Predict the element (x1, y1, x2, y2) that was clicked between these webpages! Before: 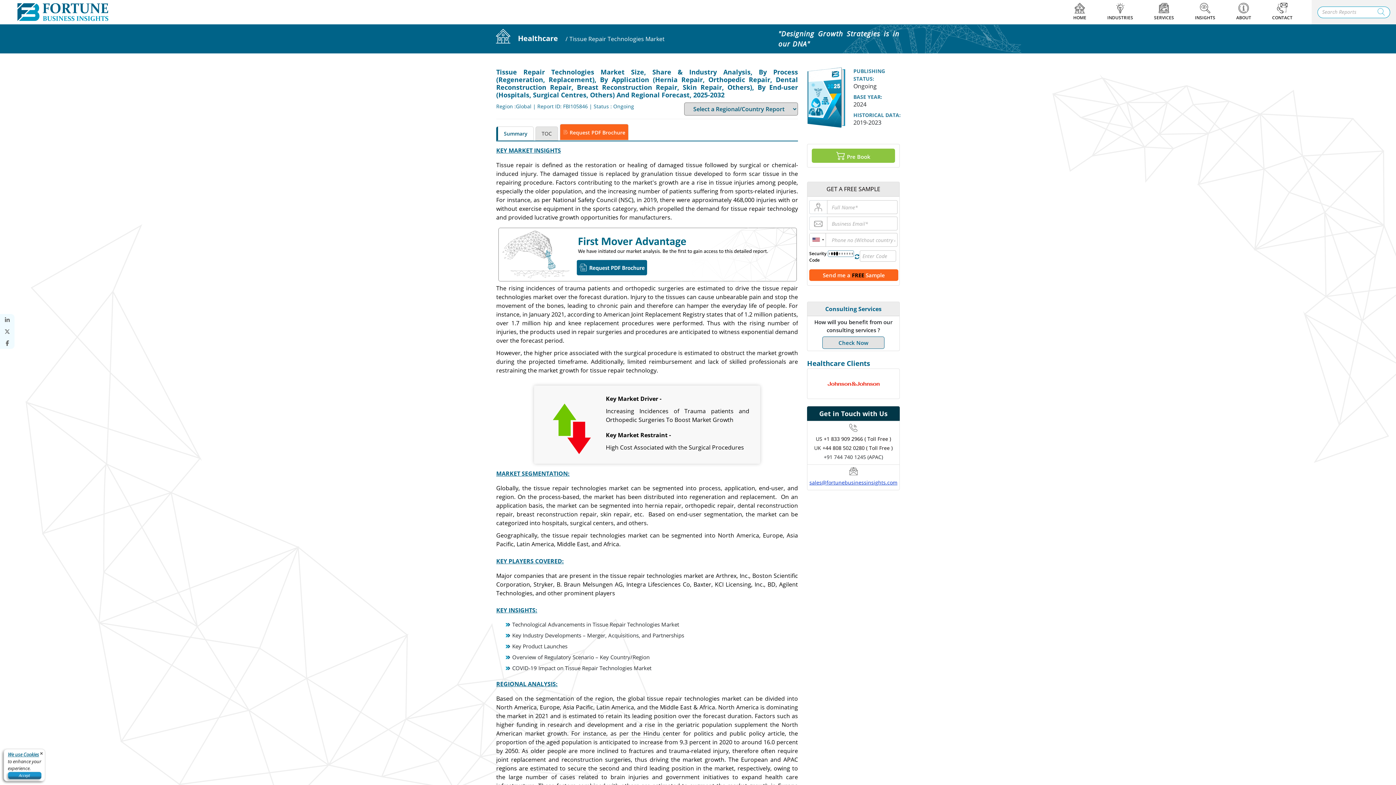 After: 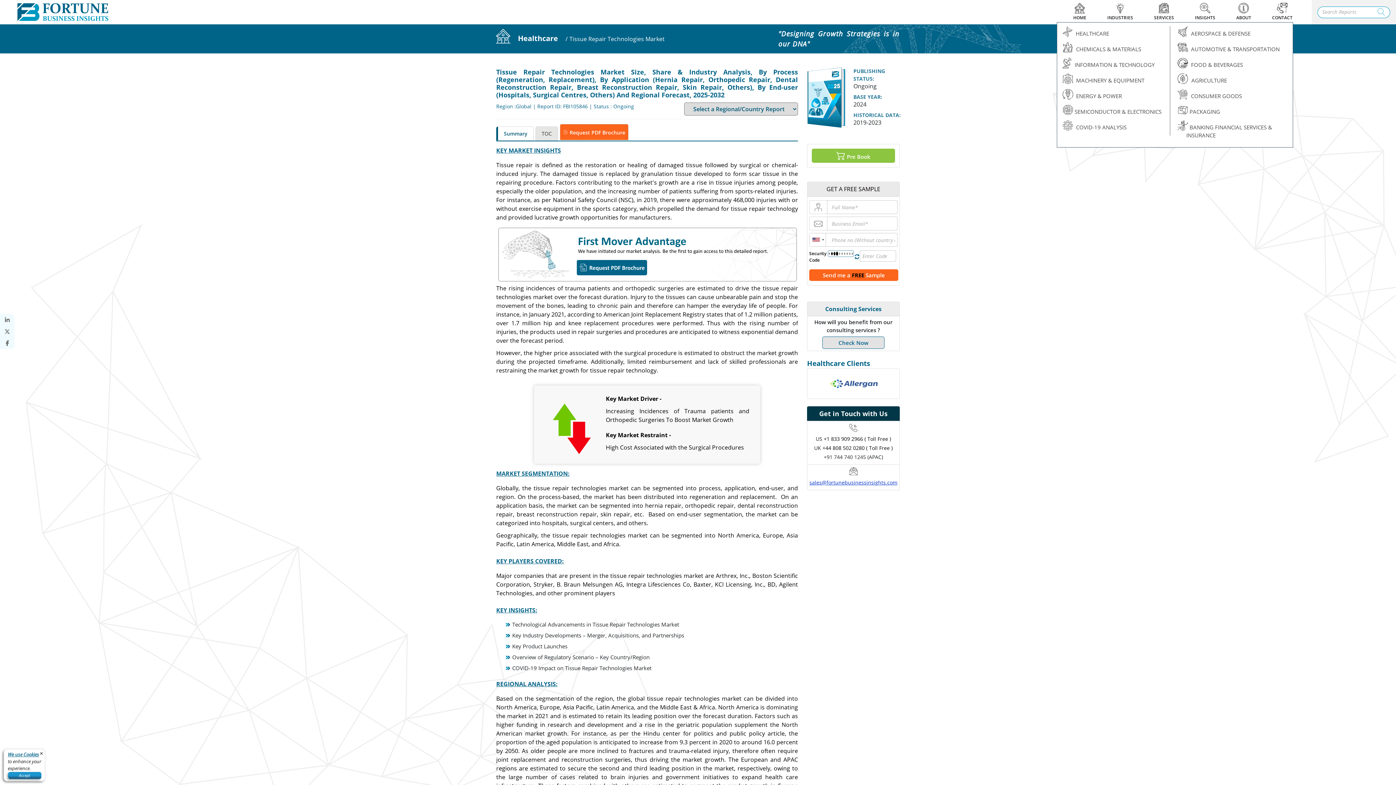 Action: bbox: (1097, 3, 1143, 21) label:  INDUSTRIES